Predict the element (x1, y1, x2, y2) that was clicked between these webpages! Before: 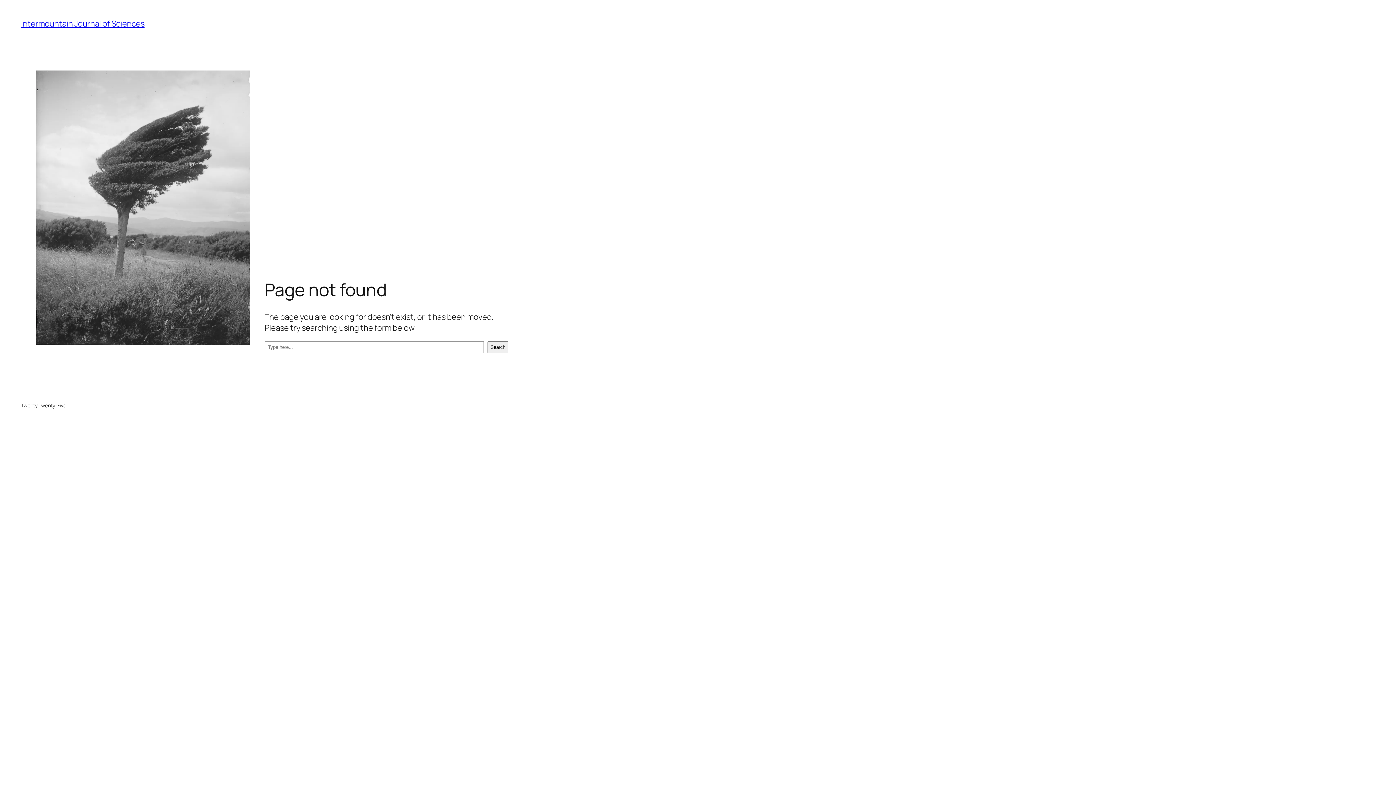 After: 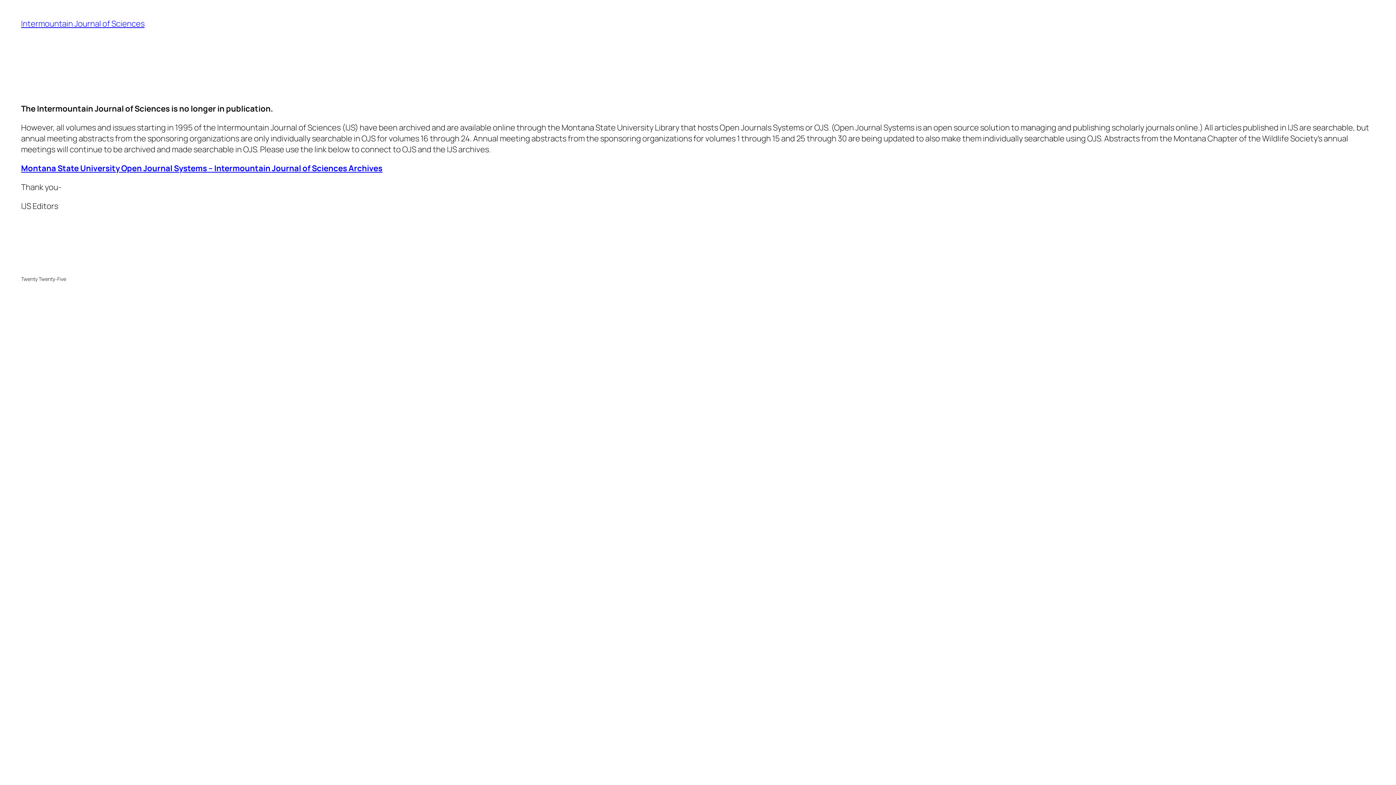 Action: bbox: (21, 18, 144, 29) label: Intermountain Journal of Sciences